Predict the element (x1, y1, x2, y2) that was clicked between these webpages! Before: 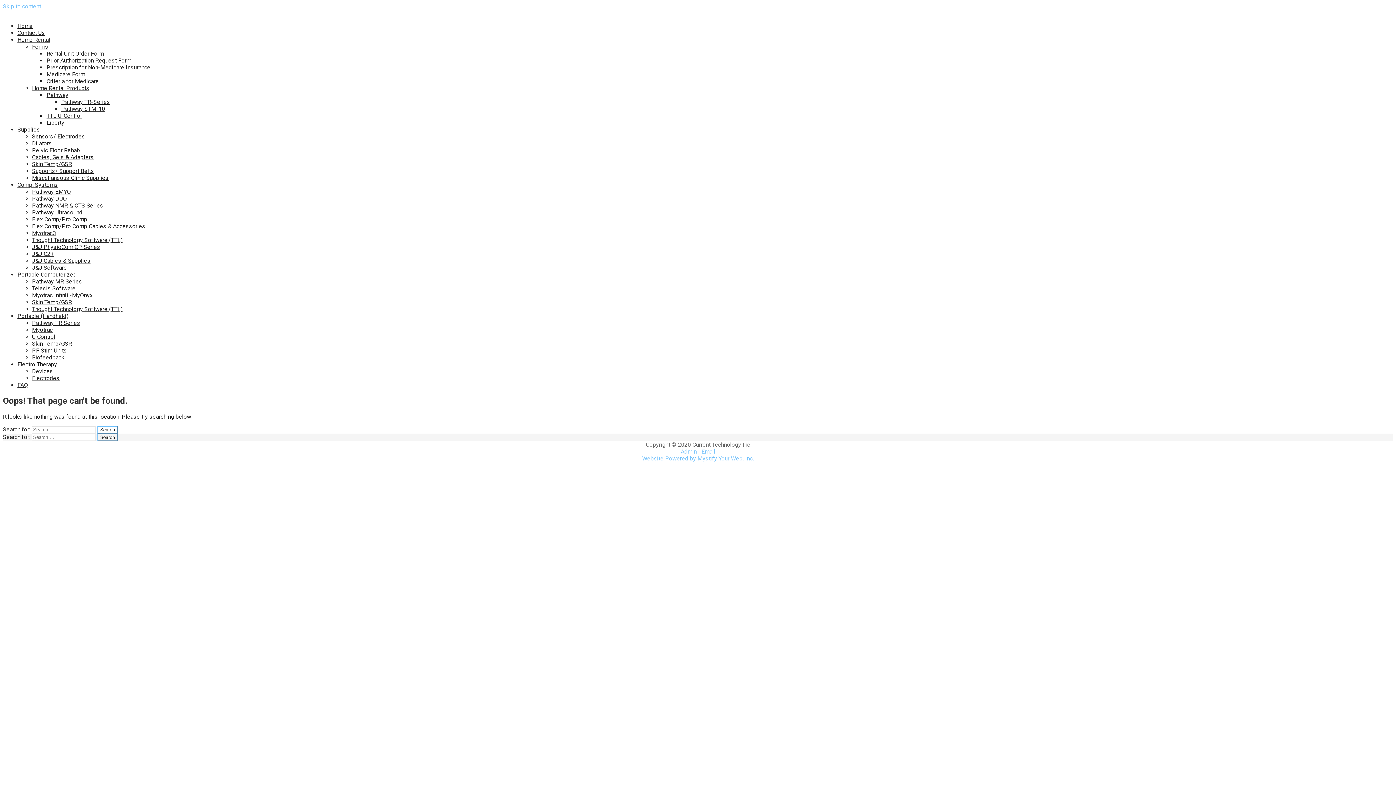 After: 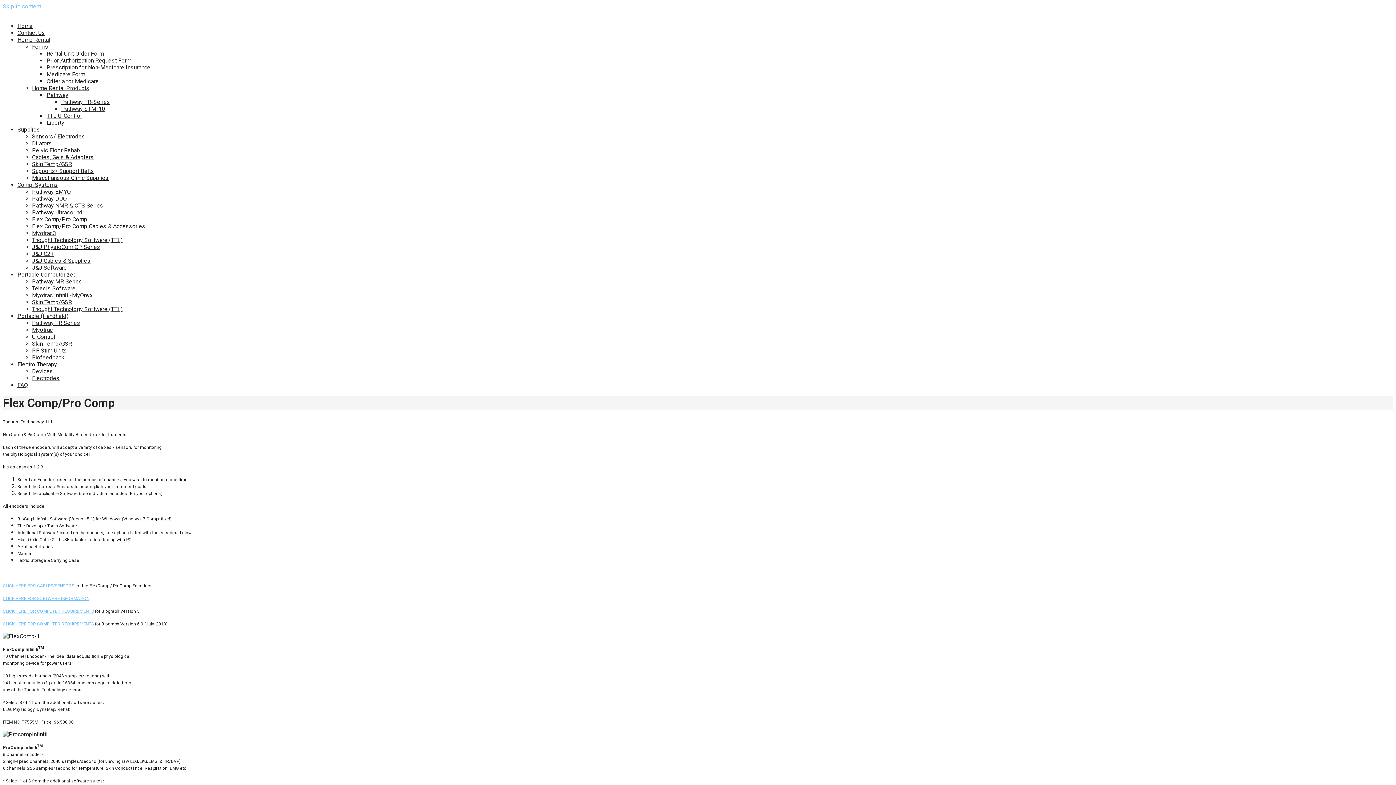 Action: bbox: (32, 216, 87, 222) label: Flex Comp/Pro Comp